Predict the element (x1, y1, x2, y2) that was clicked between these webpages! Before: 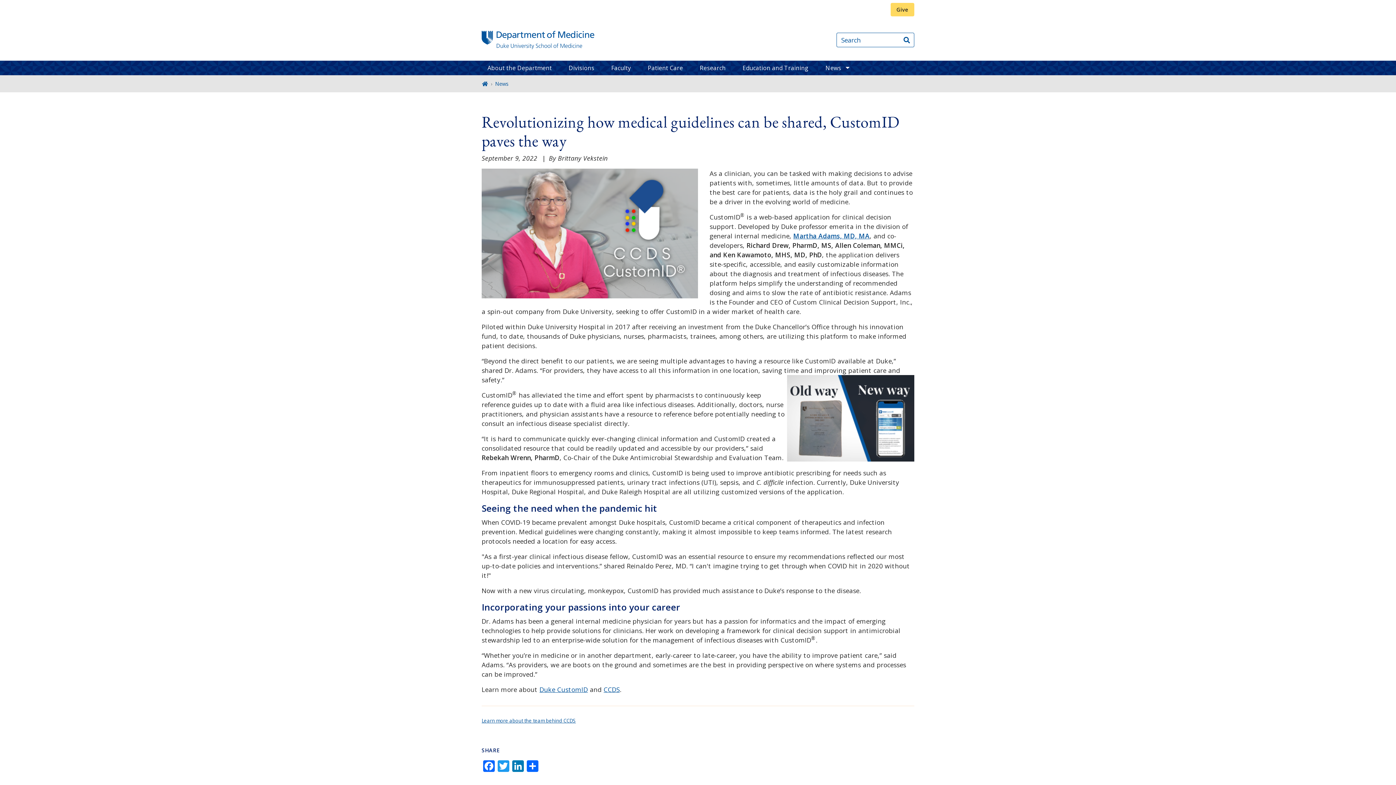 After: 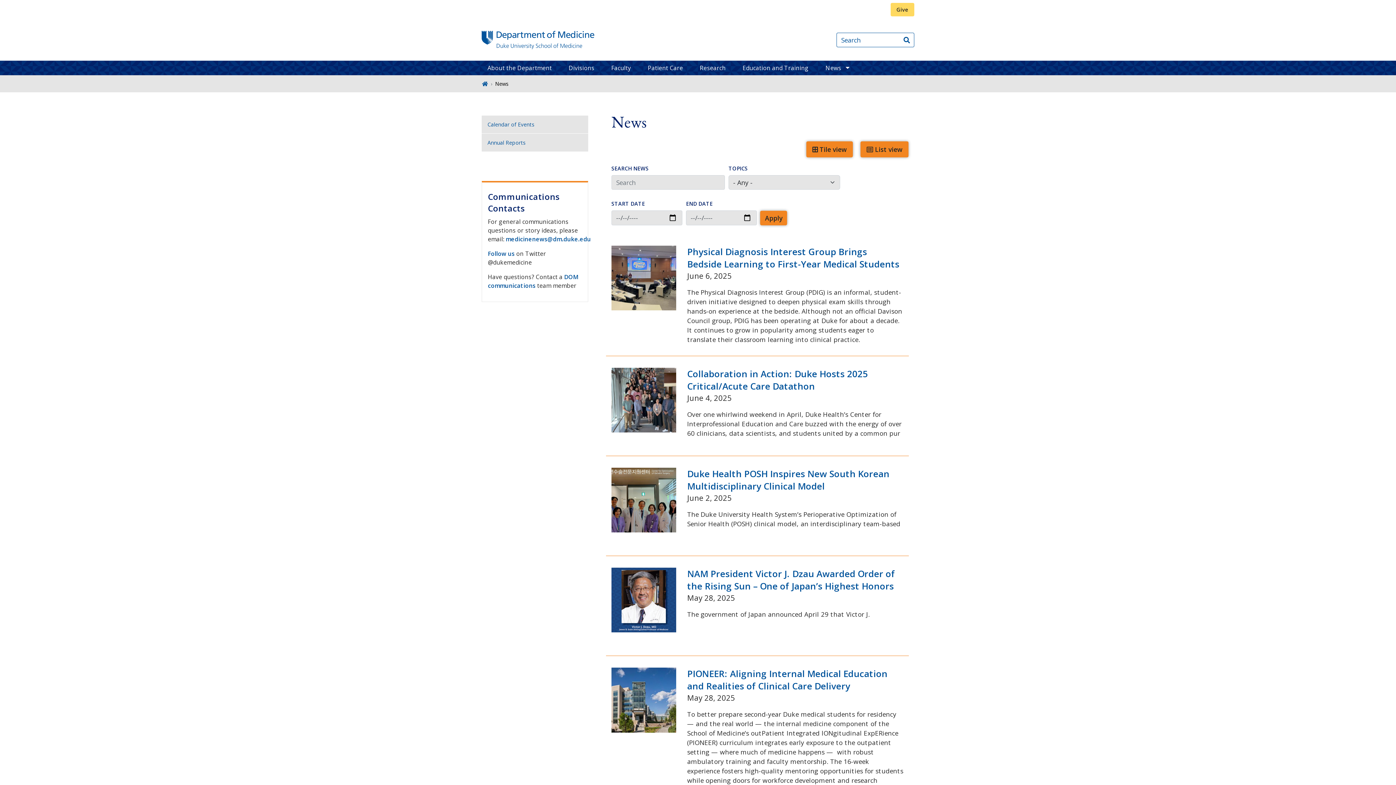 Action: label: News bbox: (495, 80, 508, 87)